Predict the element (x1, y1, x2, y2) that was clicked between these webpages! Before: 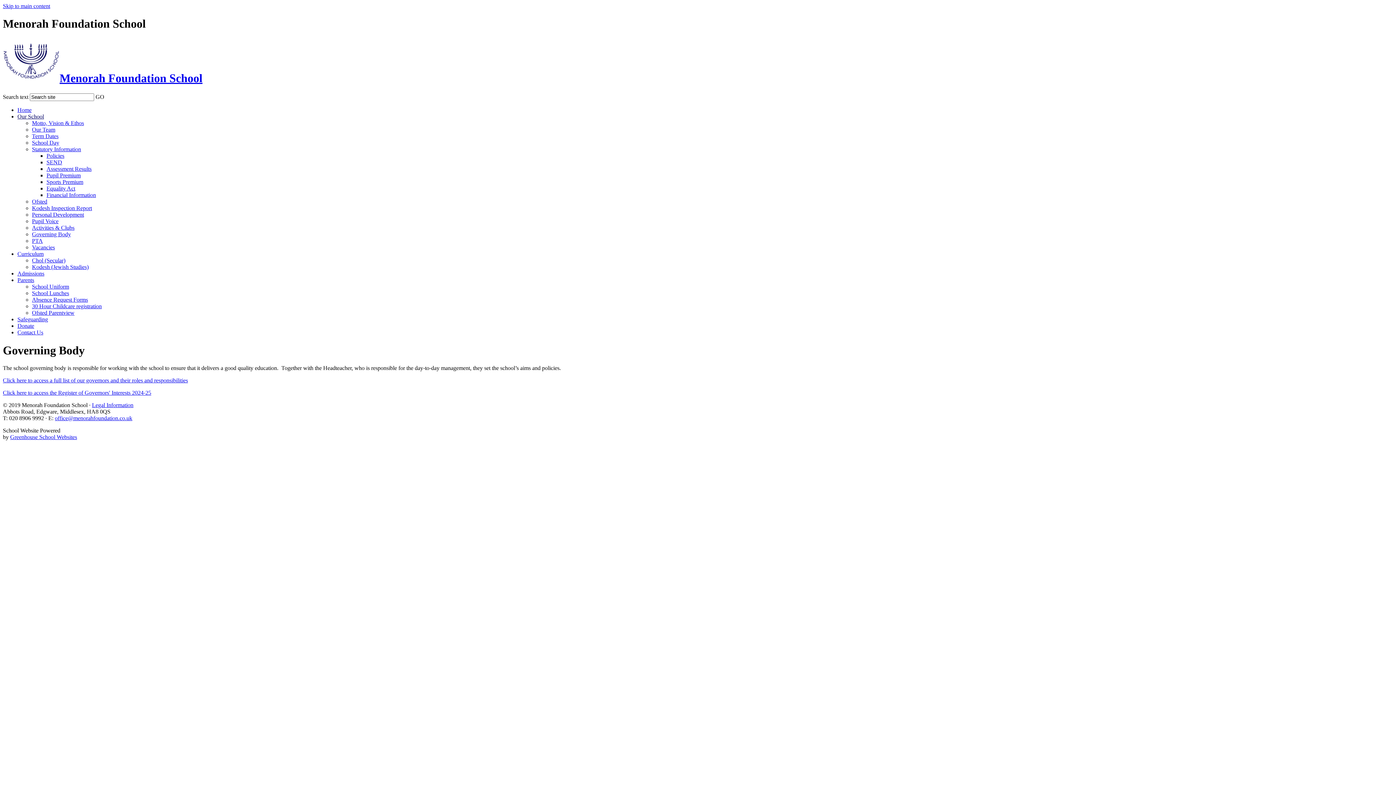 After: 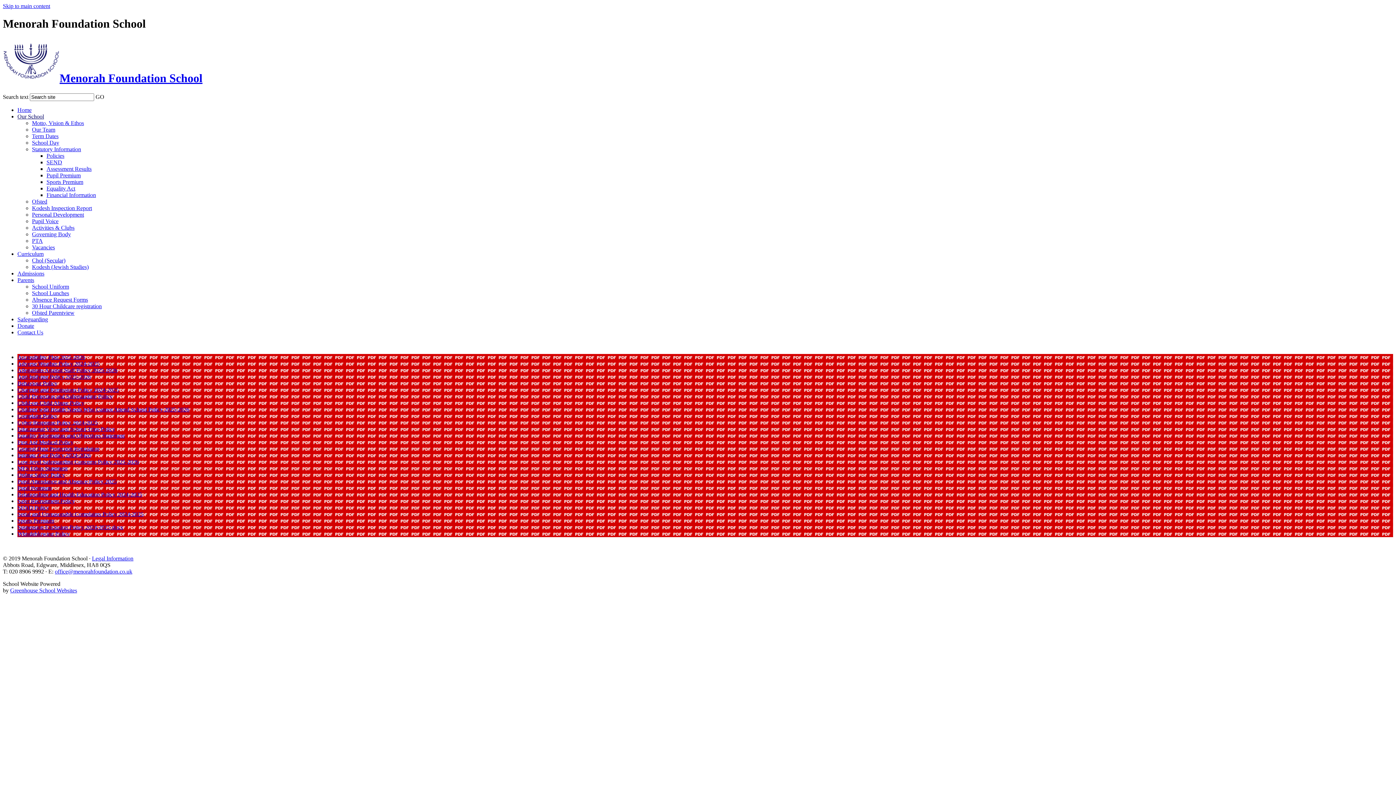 Action: bbox: (46, 152, 64, 159) label: Policies